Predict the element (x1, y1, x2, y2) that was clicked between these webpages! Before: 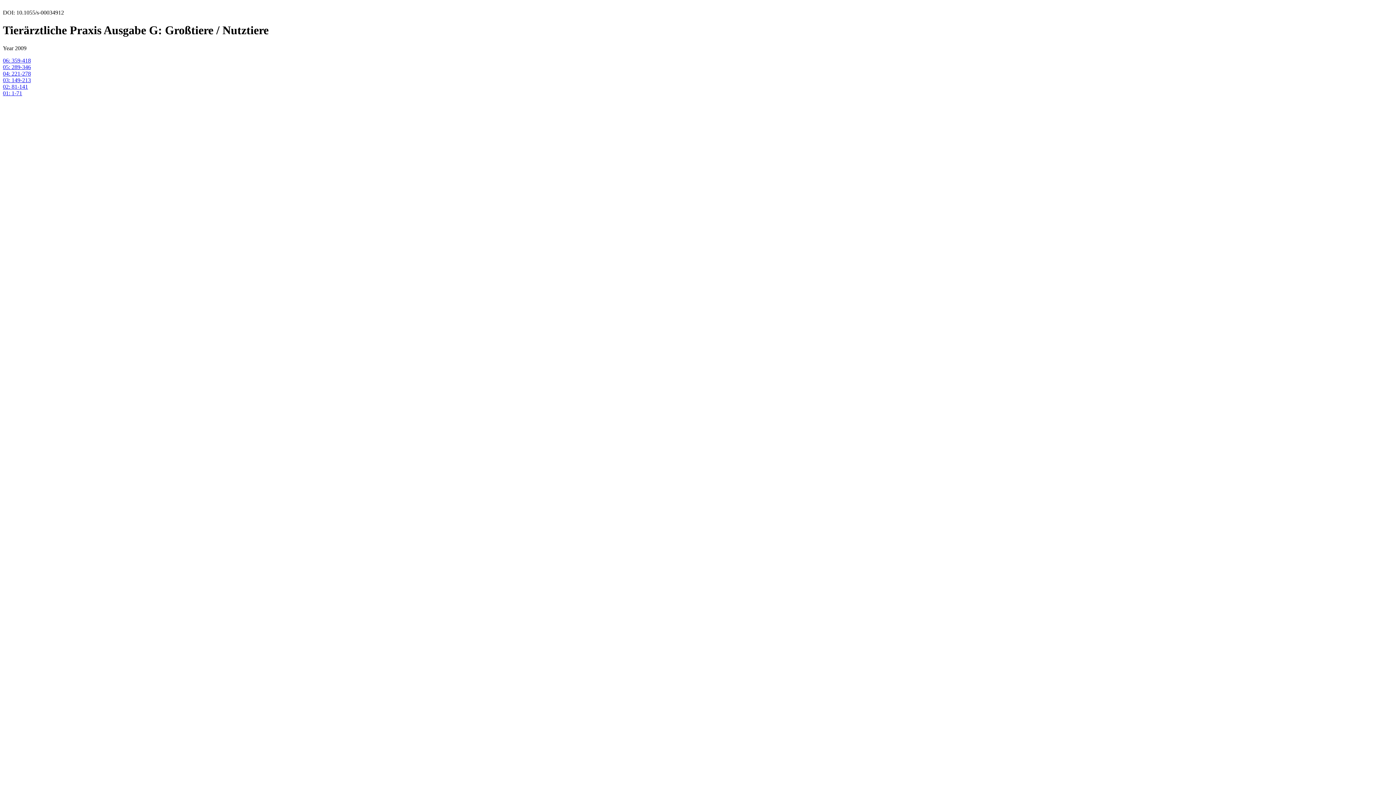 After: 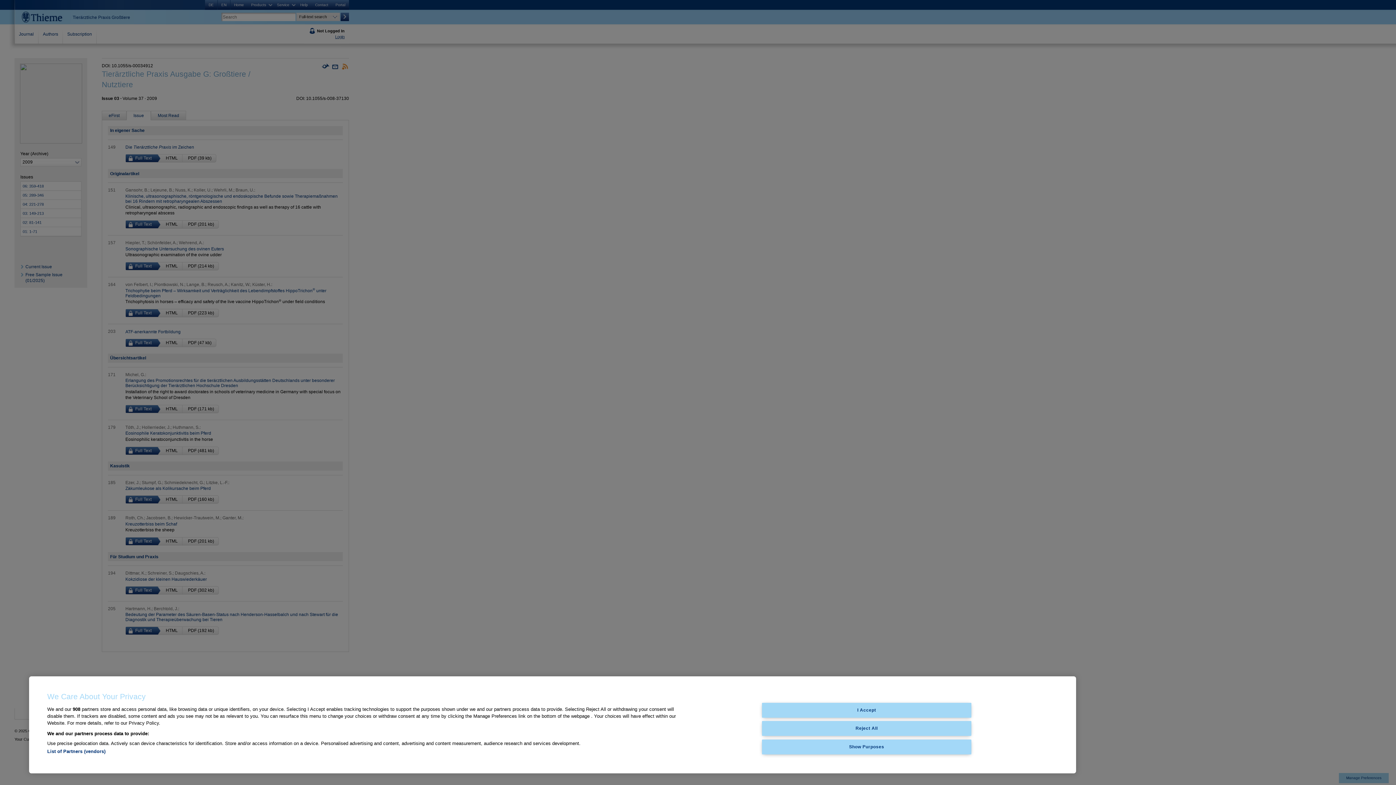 Action: bbox: (2, 77, 30, 83) label: 03: 149-213